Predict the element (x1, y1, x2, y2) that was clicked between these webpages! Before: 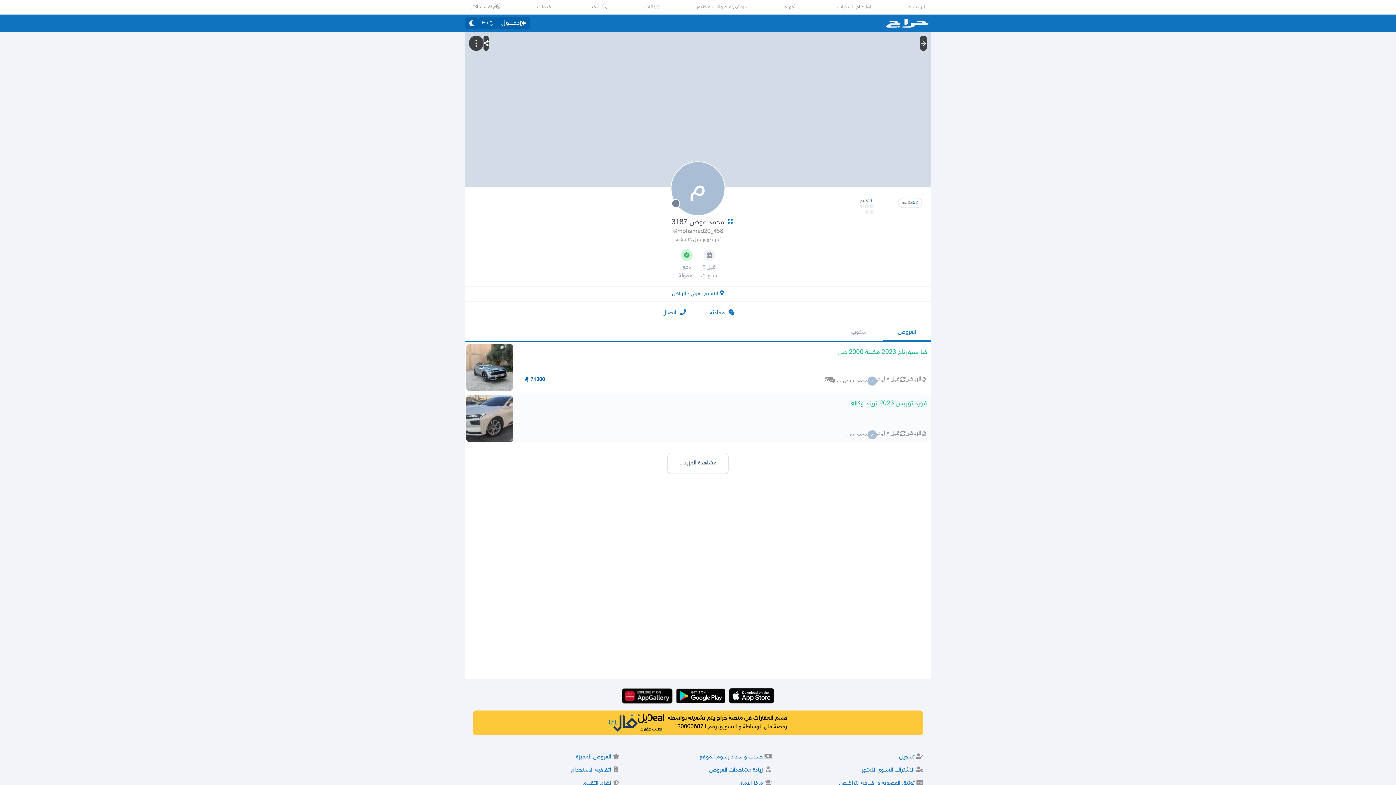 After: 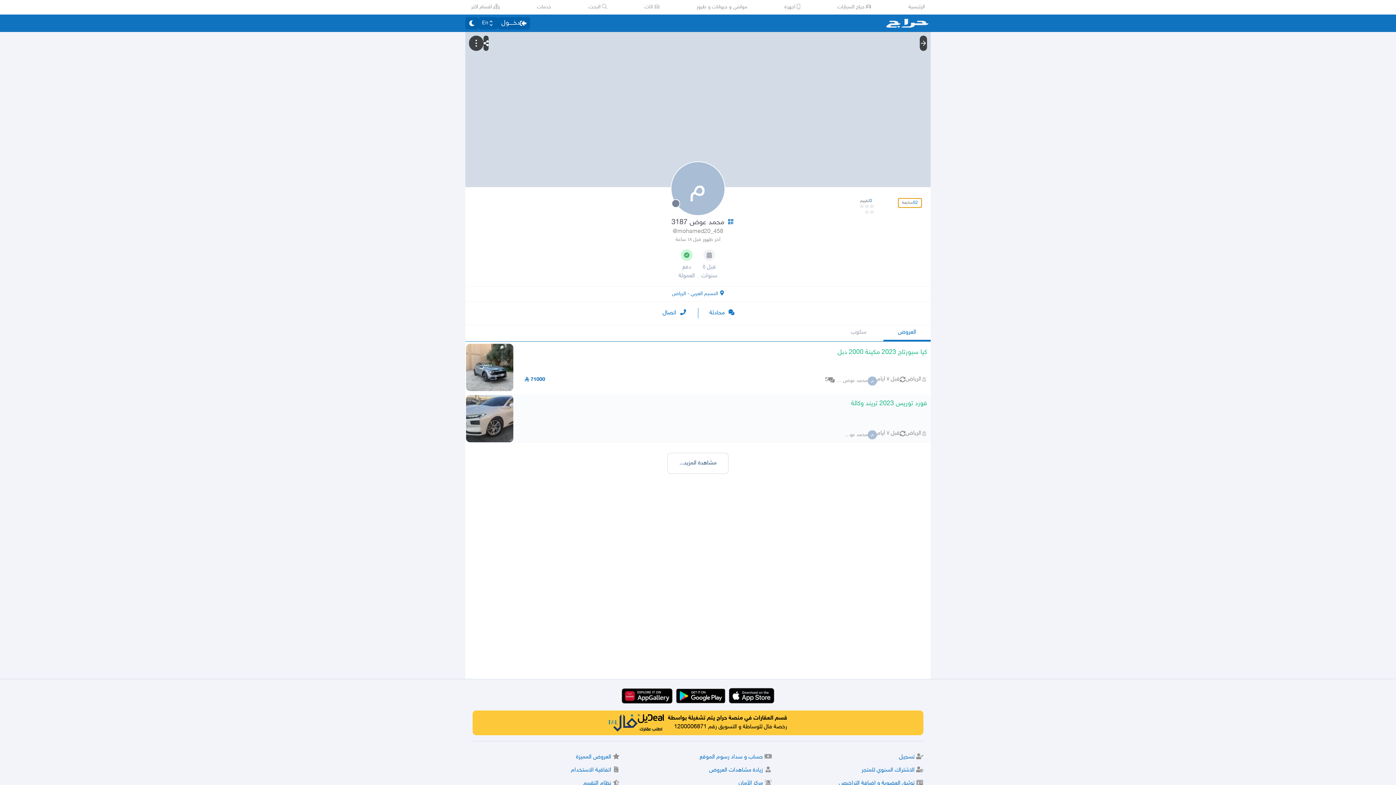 Action: label: 52
متابعة bbox: (898, 198, 922, 207)